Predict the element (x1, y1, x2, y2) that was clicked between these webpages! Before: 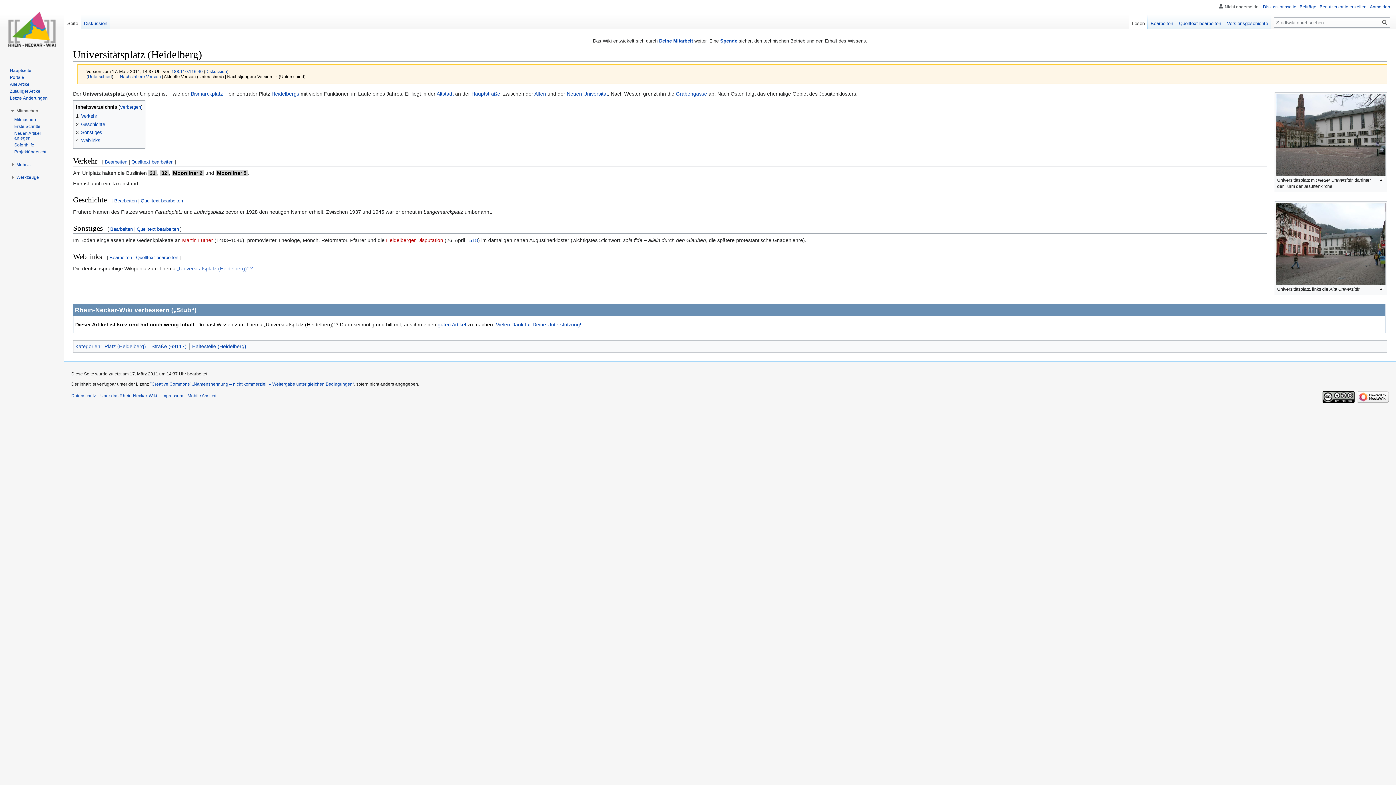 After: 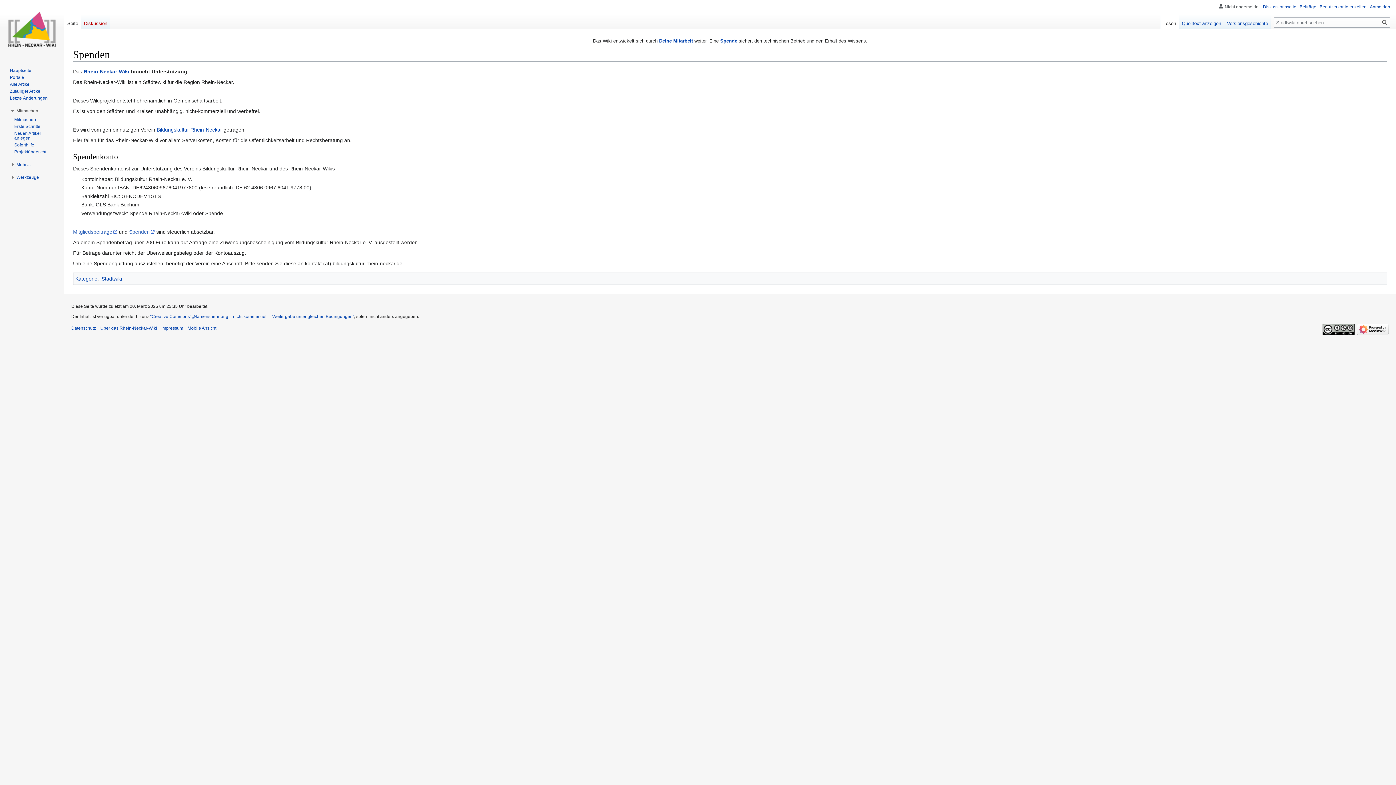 Action: label: Spende bbox: (720, 38, 737, 43)